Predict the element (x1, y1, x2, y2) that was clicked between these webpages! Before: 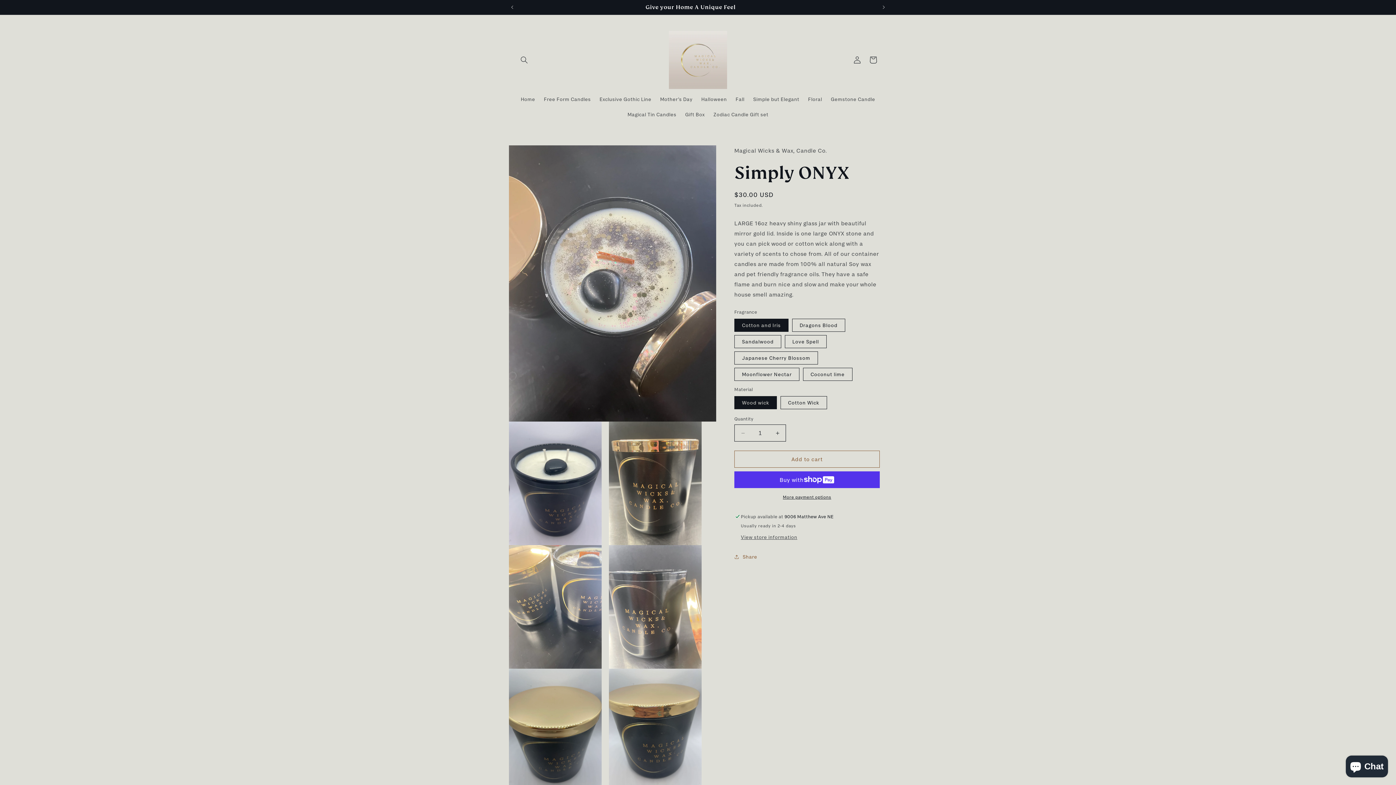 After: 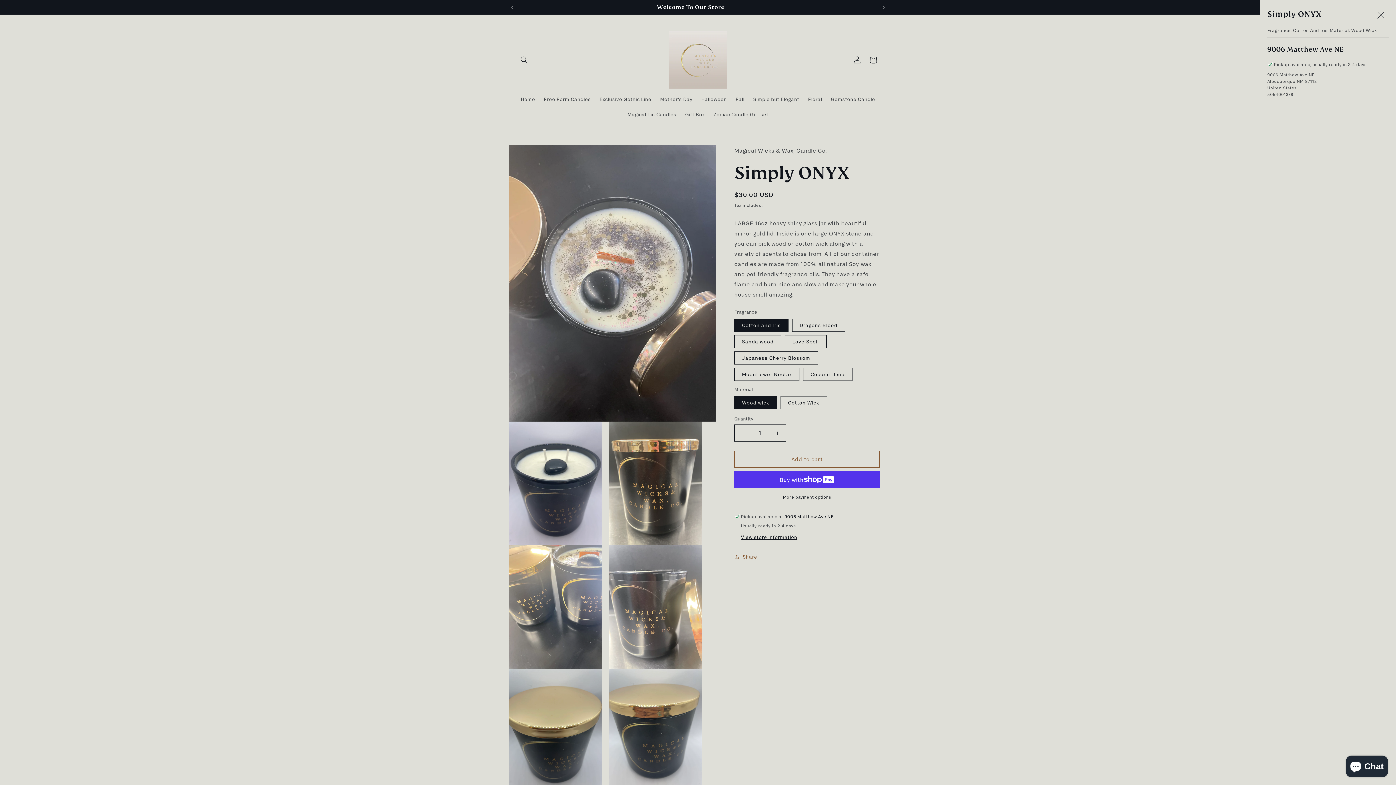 Action: bbox: (741, 534, 797, 541) label: View store information